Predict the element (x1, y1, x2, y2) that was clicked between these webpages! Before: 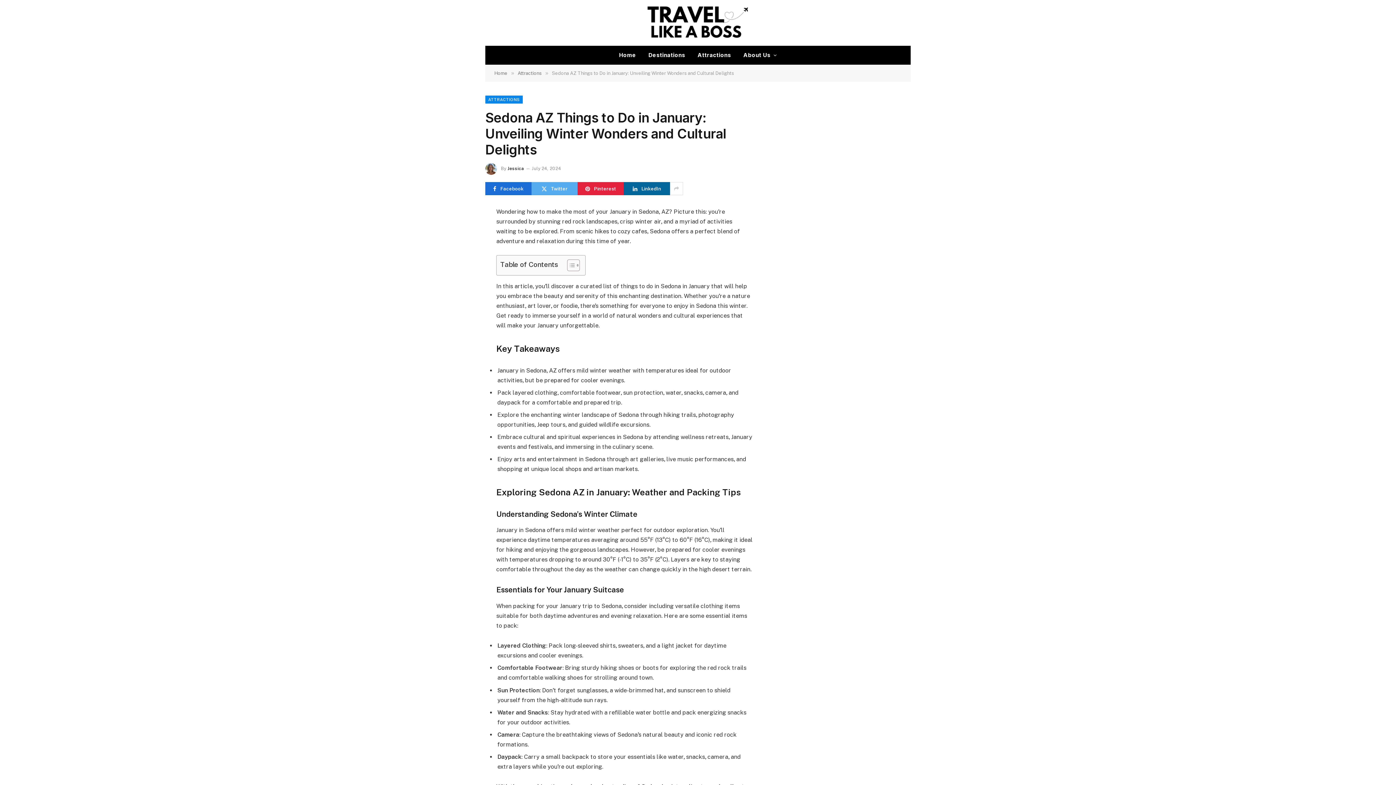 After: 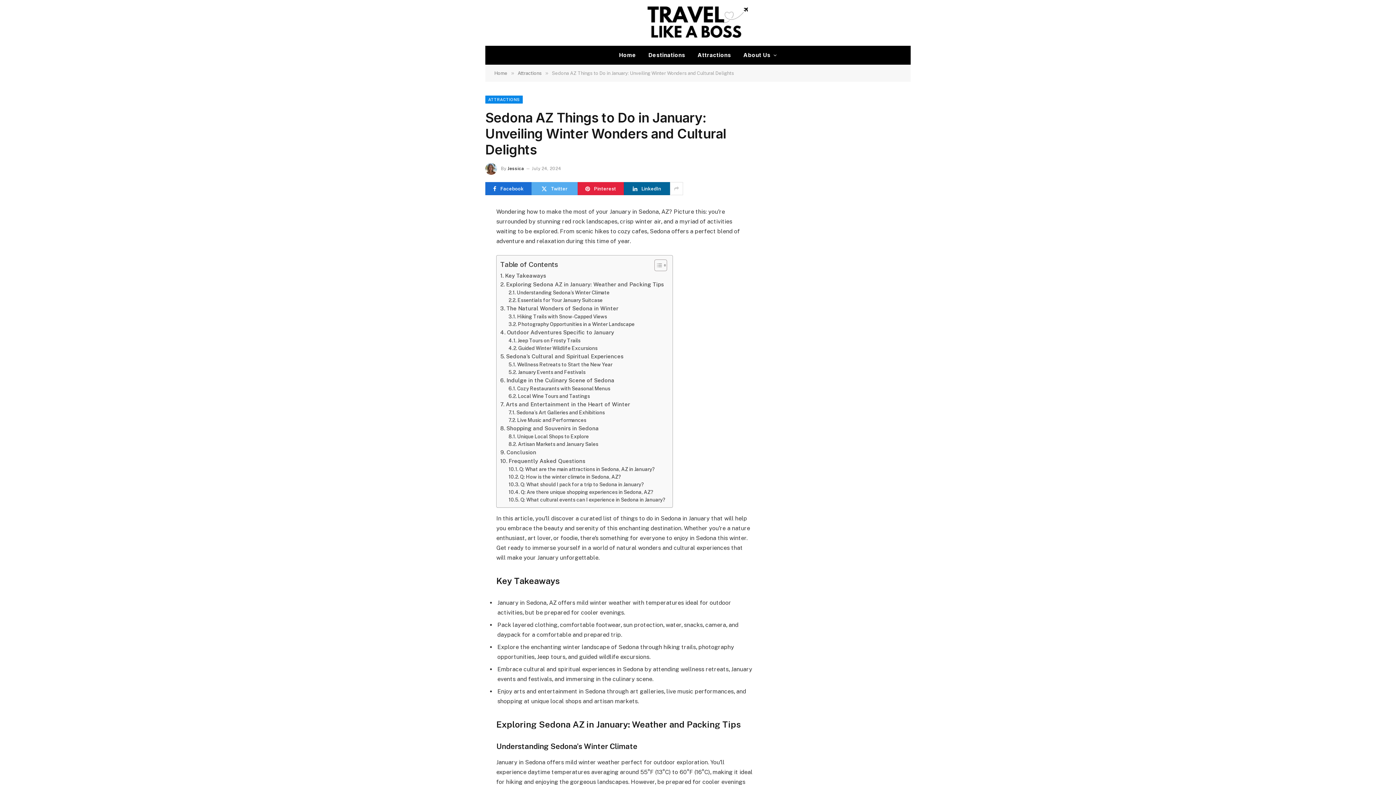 Action: bbox: (561, 259, 578, 271) label: Toggle Table of Content